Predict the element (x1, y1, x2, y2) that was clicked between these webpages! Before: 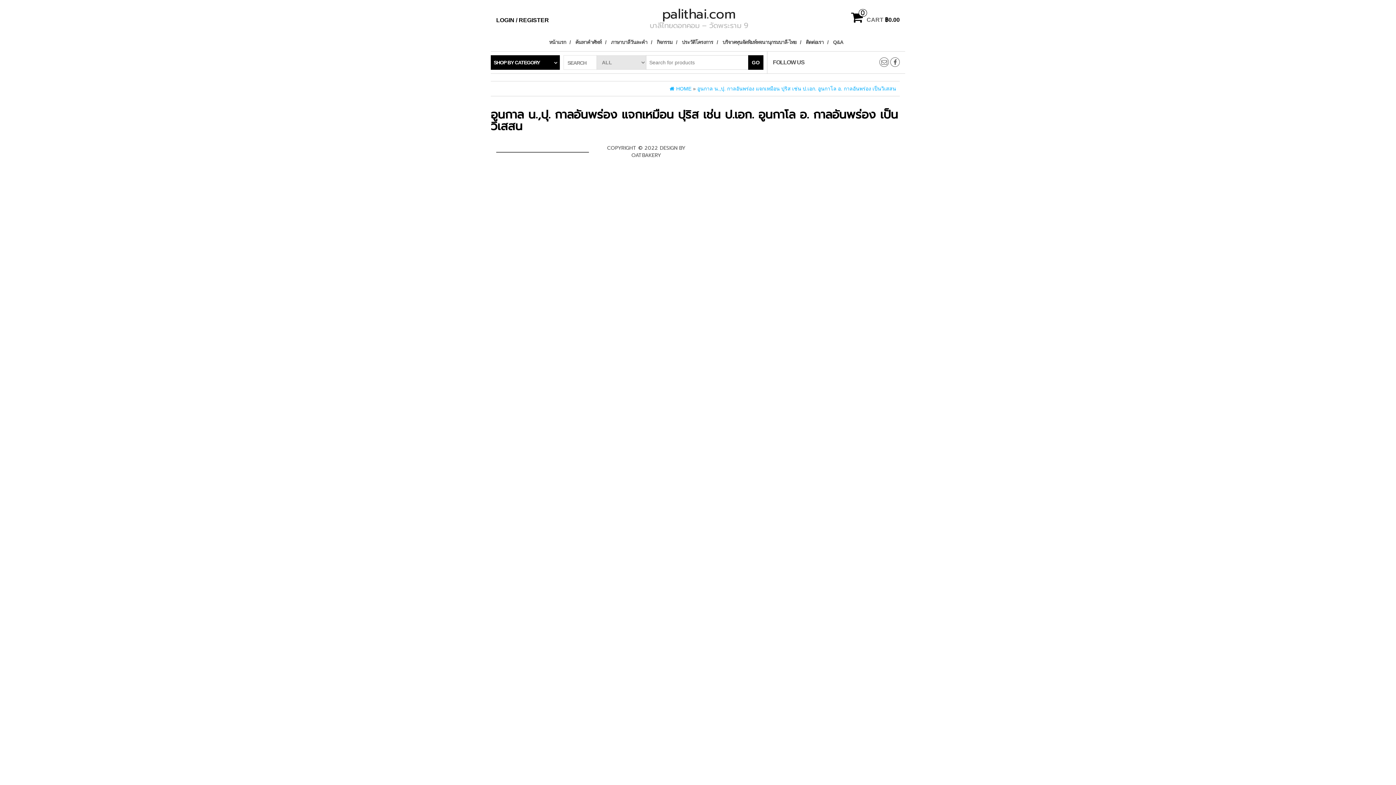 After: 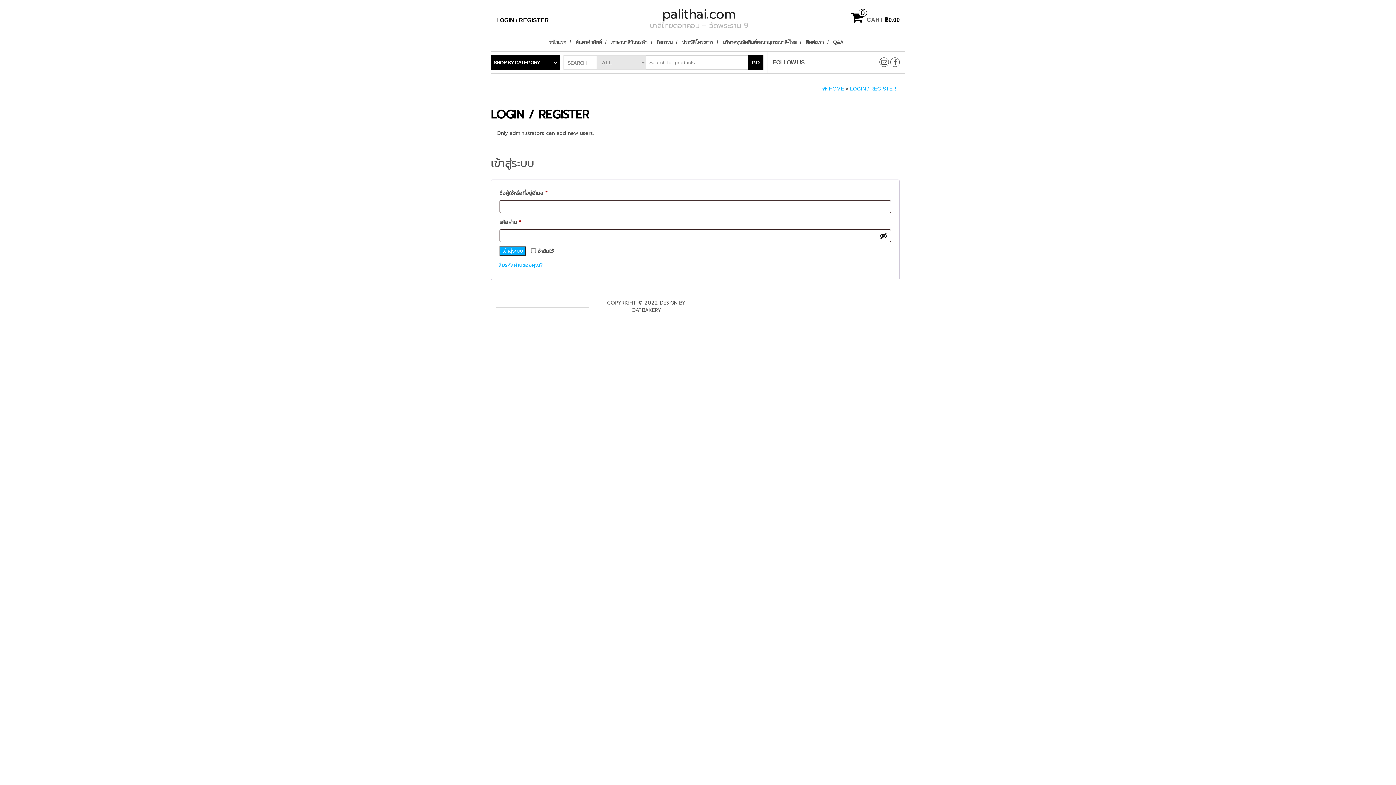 Action: bbox: (496, 17, 549, 23) label: LOGIN / REGISTER